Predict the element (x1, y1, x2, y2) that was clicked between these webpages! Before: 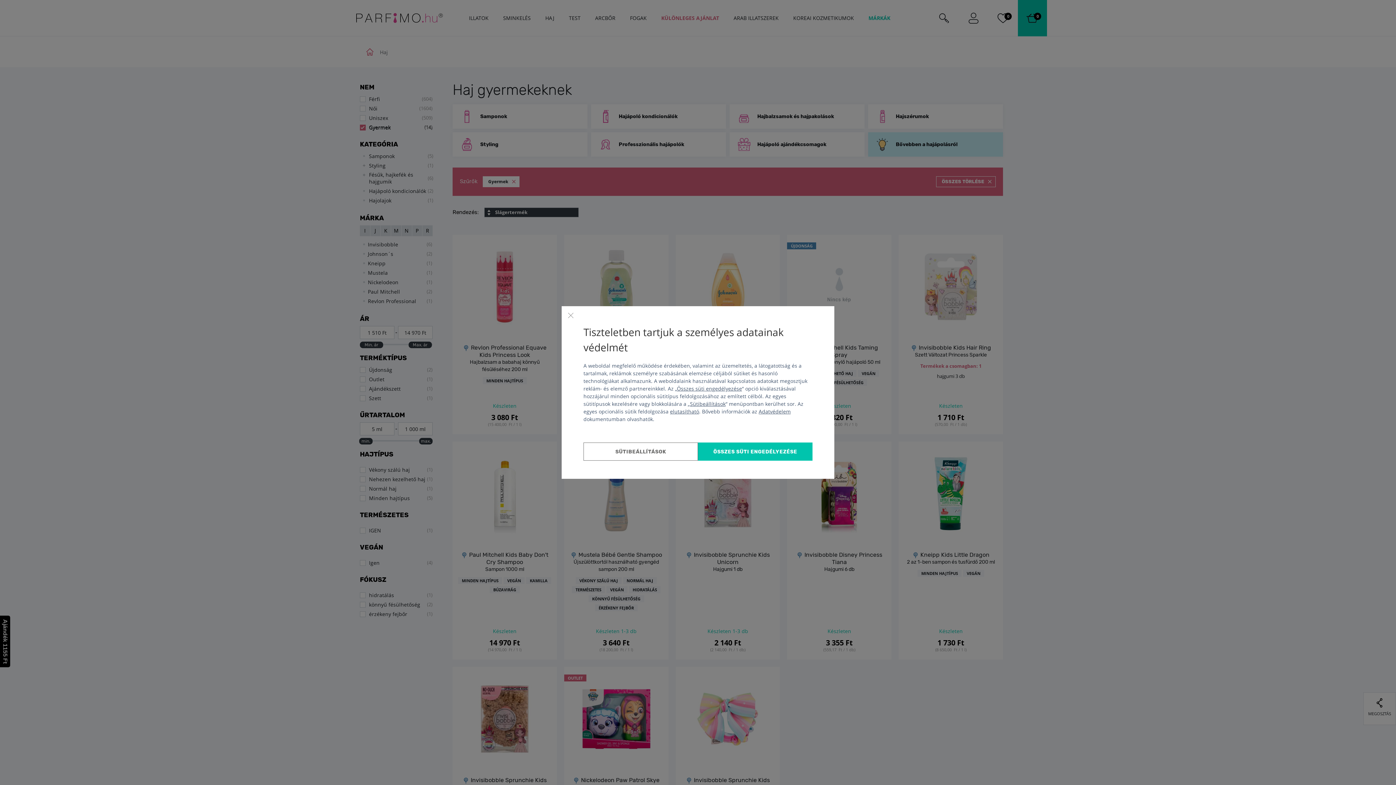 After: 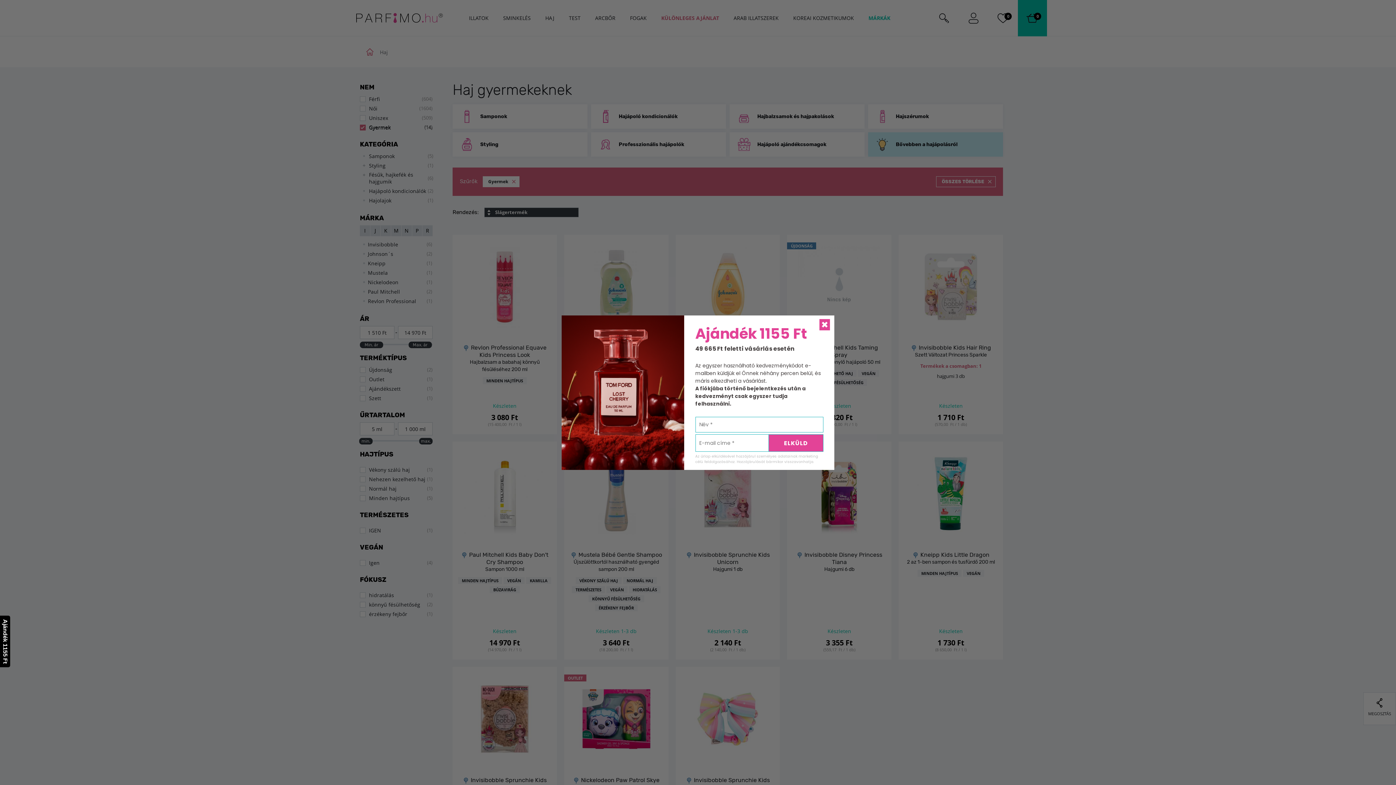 Action: bbox: (670, 408, 699, 415) label: elutasítható